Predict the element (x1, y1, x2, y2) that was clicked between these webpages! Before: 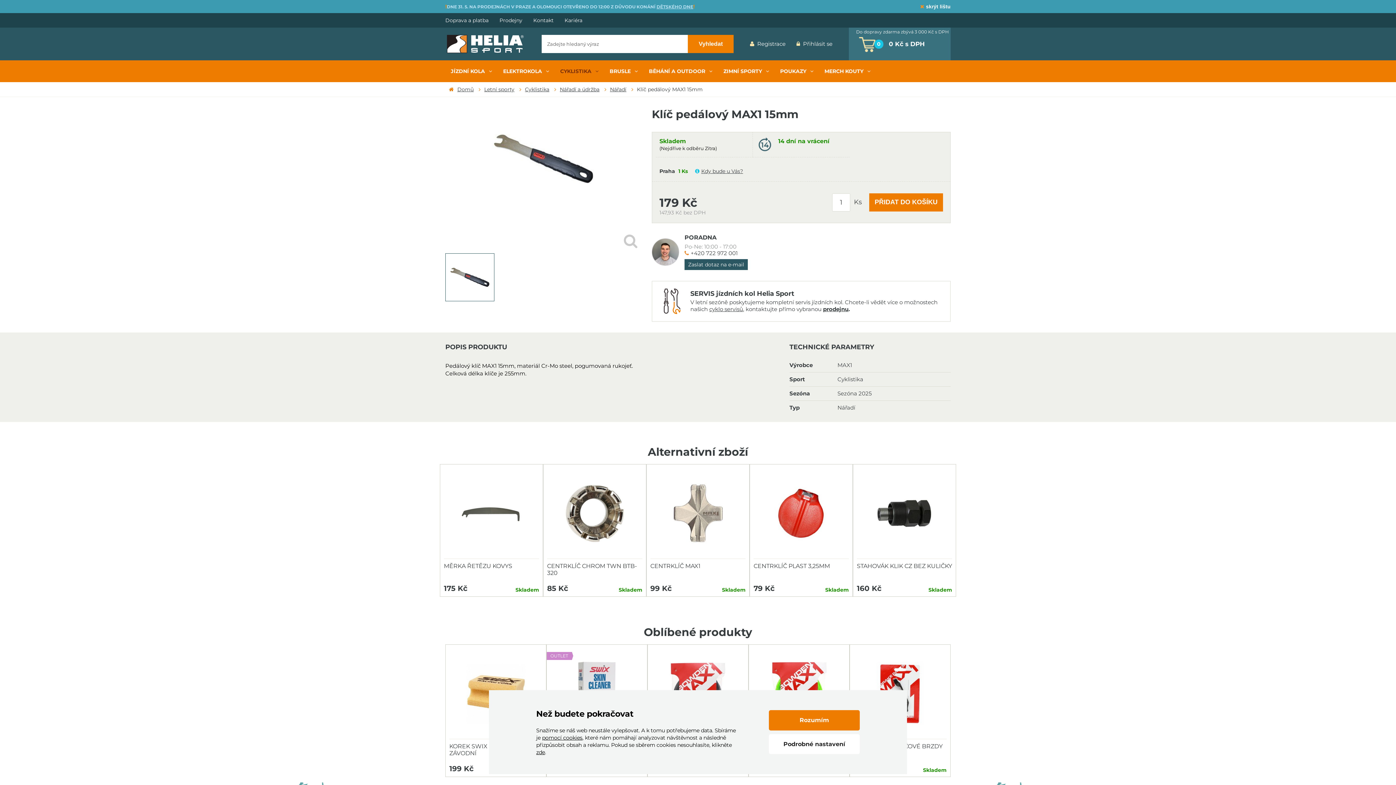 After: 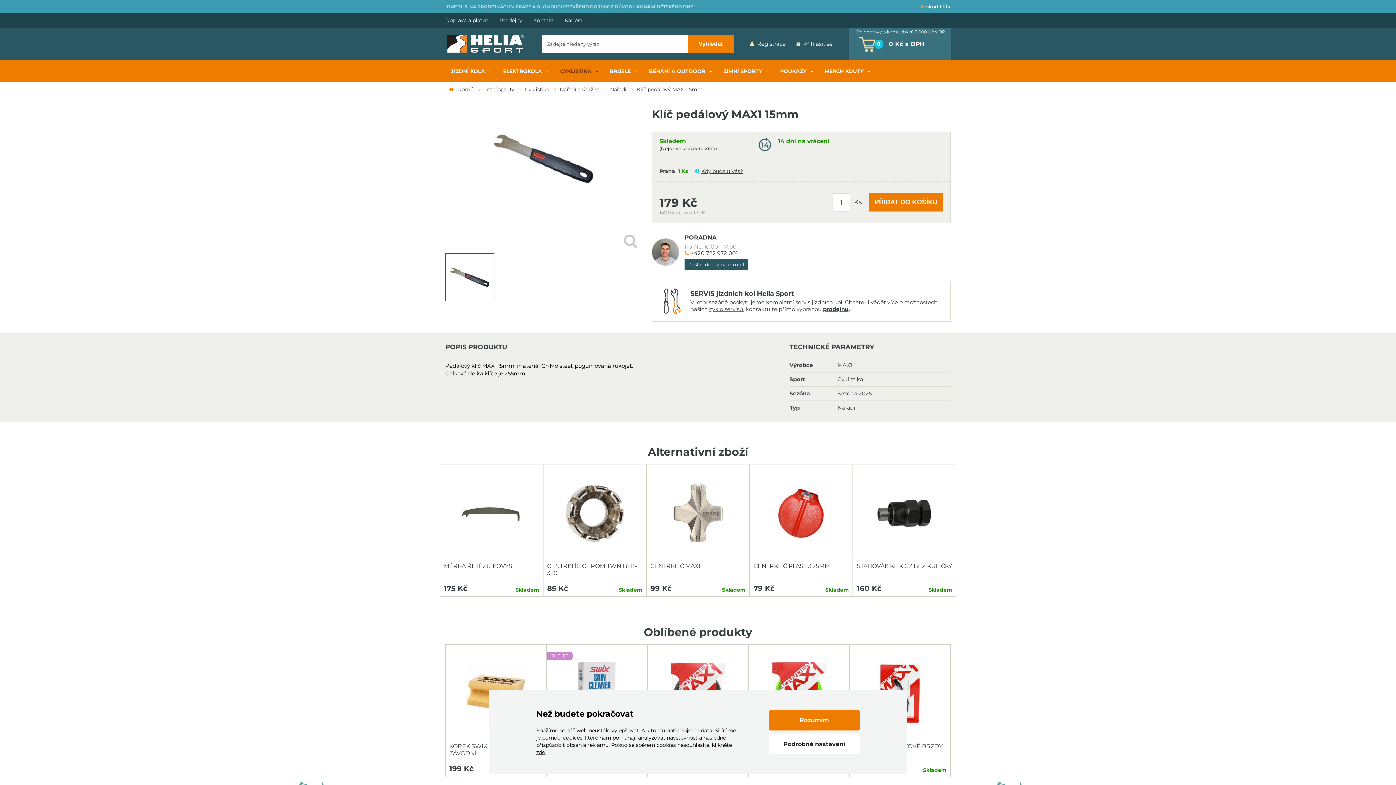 Action: label: +420 722 972 001 bbox: (684, 249, 737, 256)